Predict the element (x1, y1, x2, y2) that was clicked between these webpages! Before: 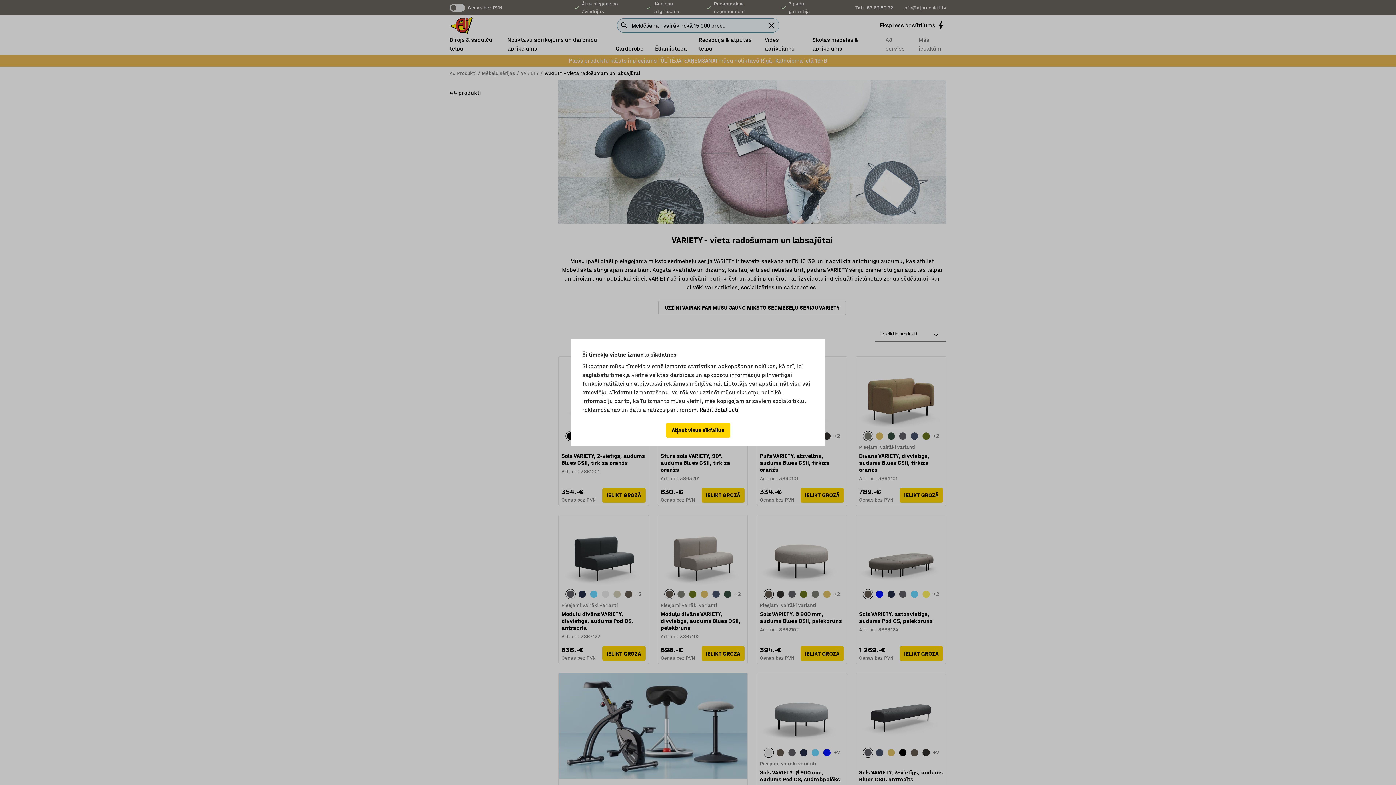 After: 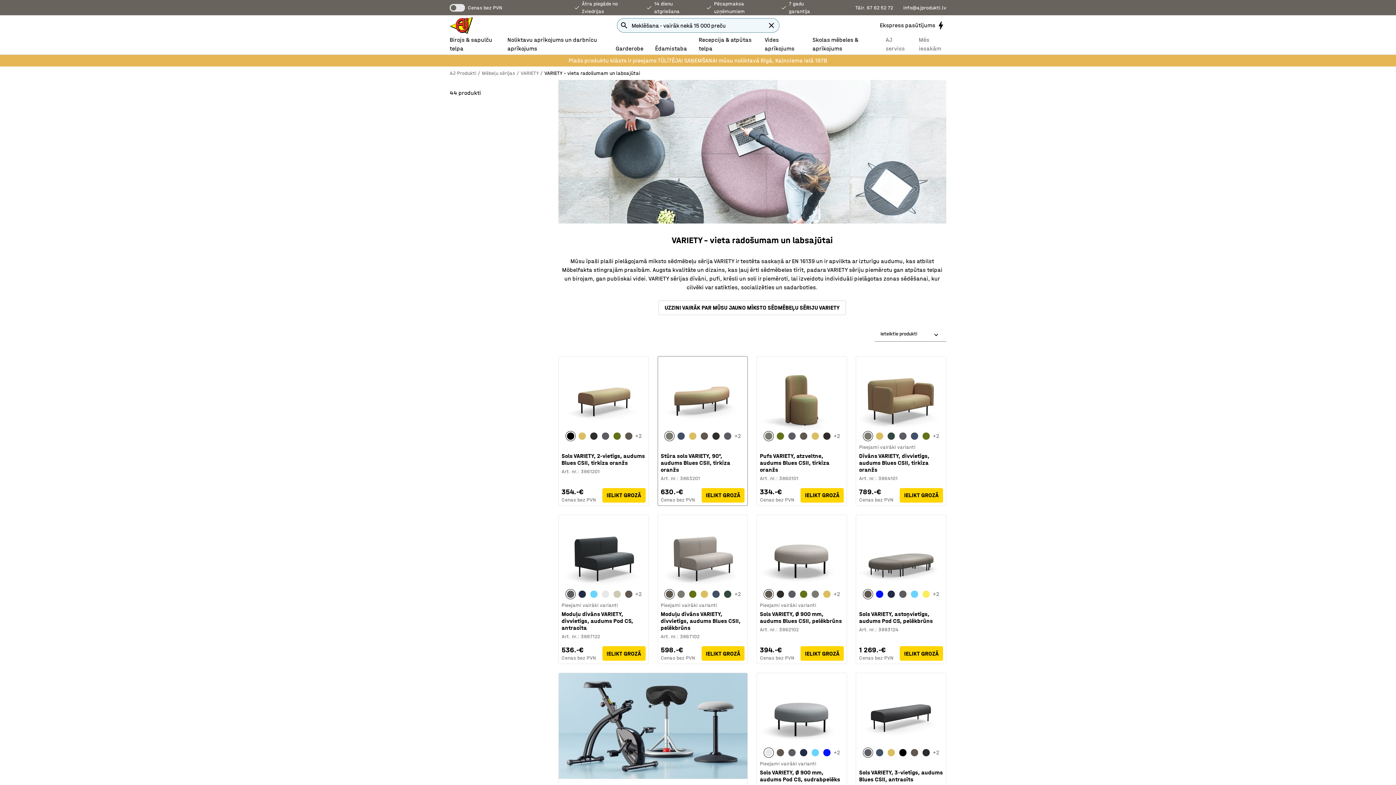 Action: bbox: (666, 423, 730, 437) label: Atļaut visus sīkfailus